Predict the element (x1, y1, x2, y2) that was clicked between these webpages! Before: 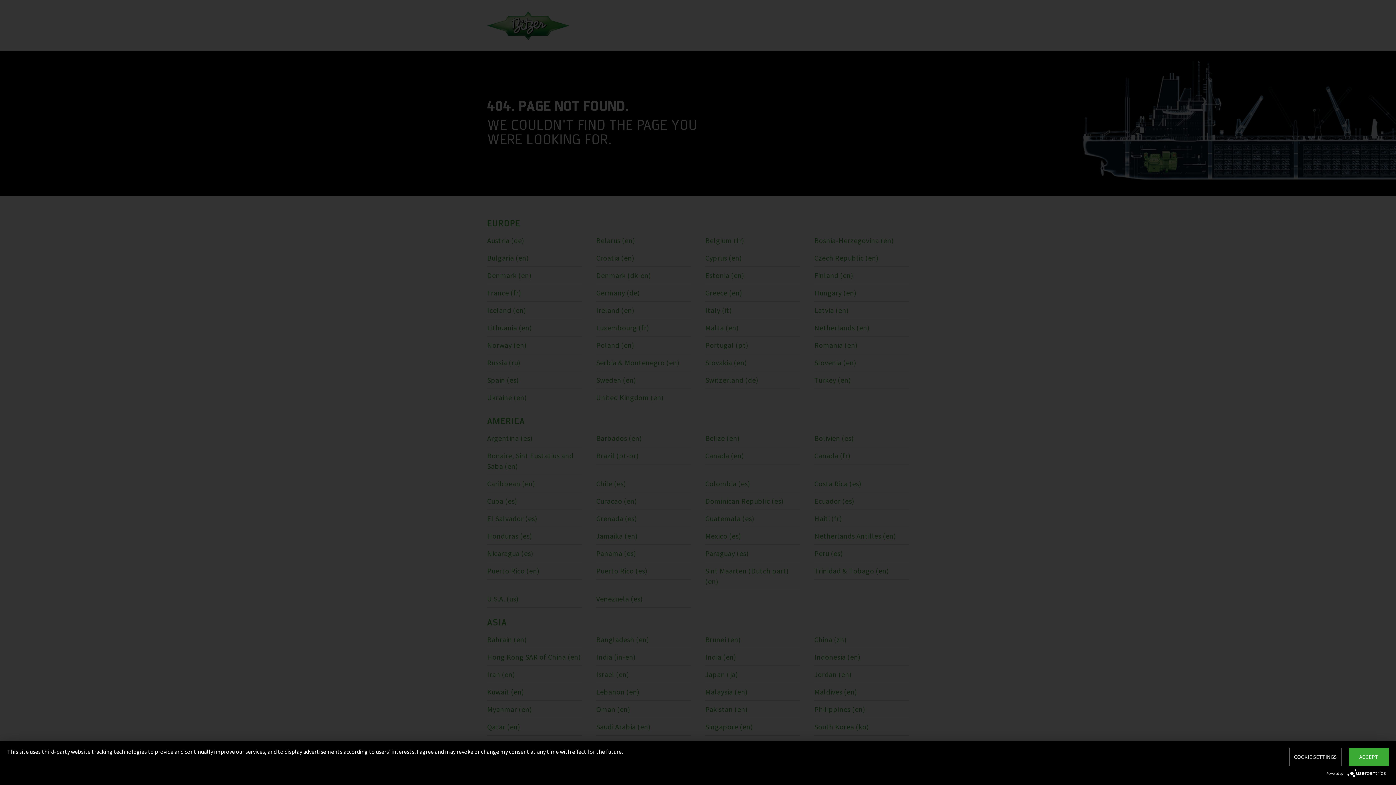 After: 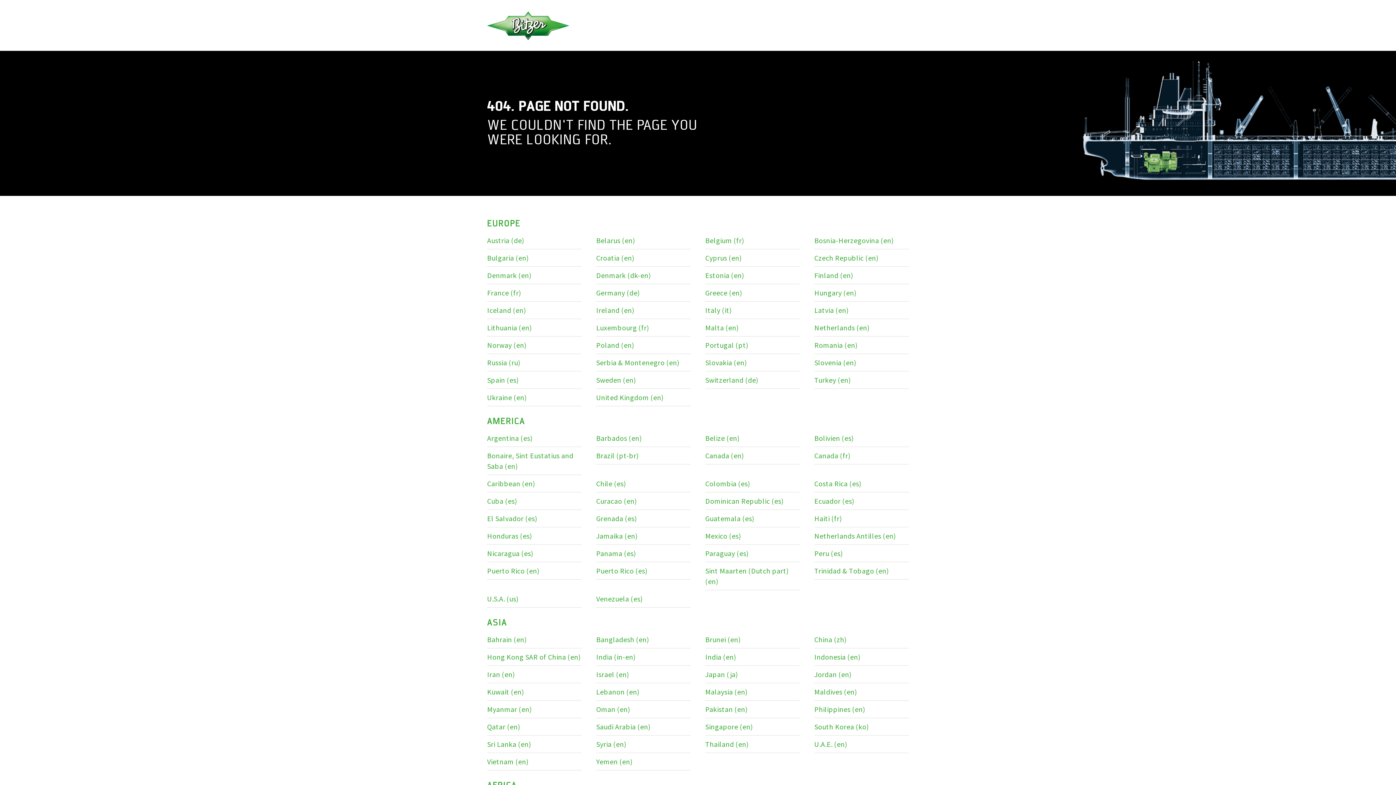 Action: bbox: (1349, 748, 1389, 766) label: ACCEPT